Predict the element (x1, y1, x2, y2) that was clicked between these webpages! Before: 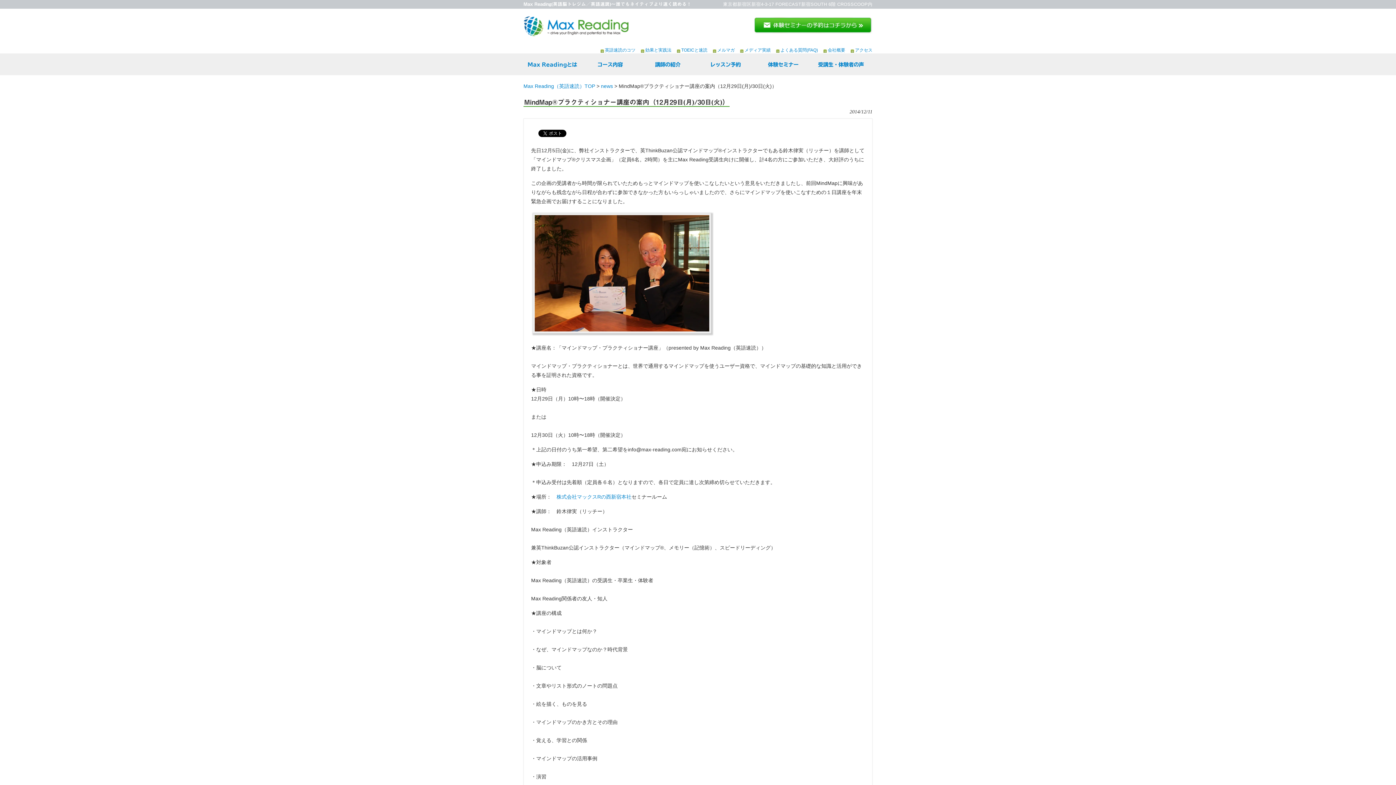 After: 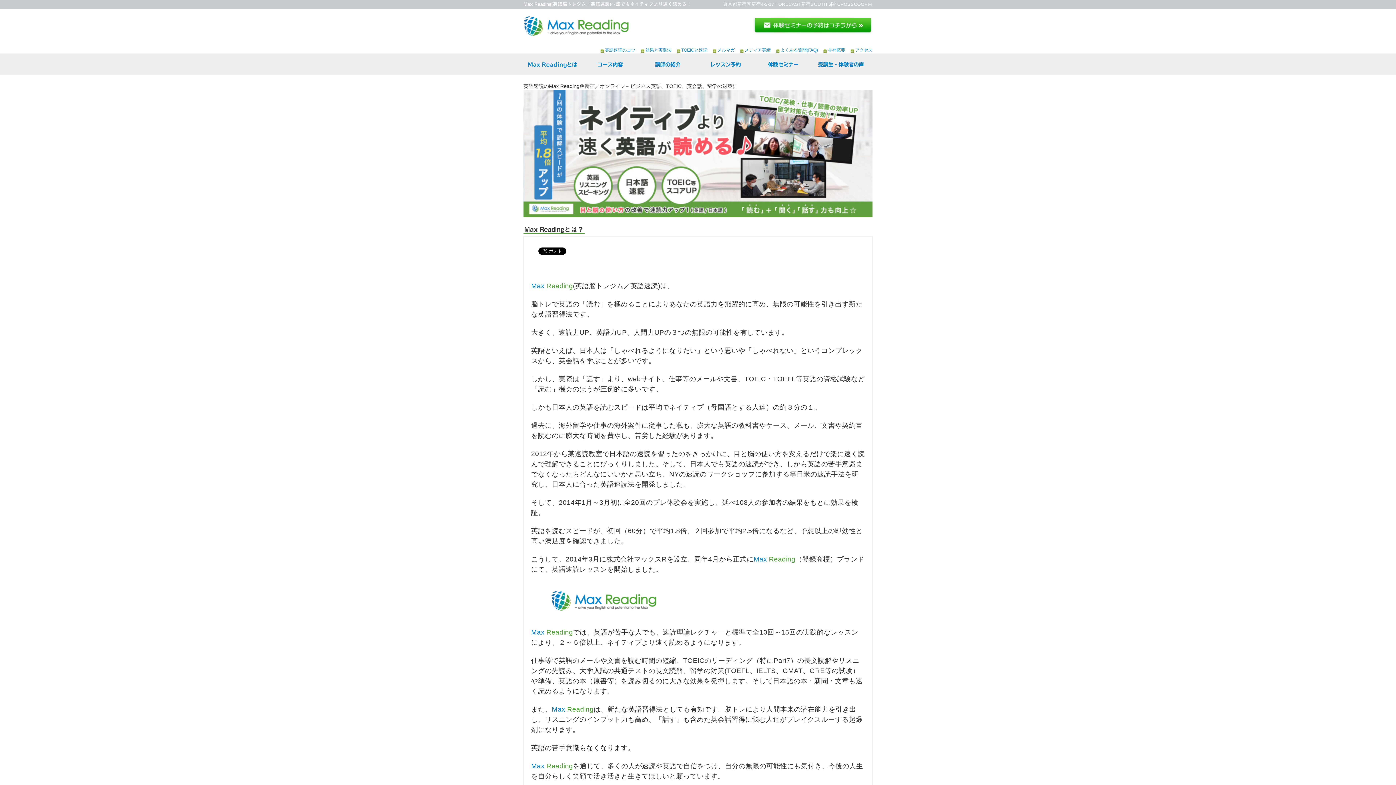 Action: bbox: (523, 83, 595, 89) label: Max Reading（英語速読）TOP